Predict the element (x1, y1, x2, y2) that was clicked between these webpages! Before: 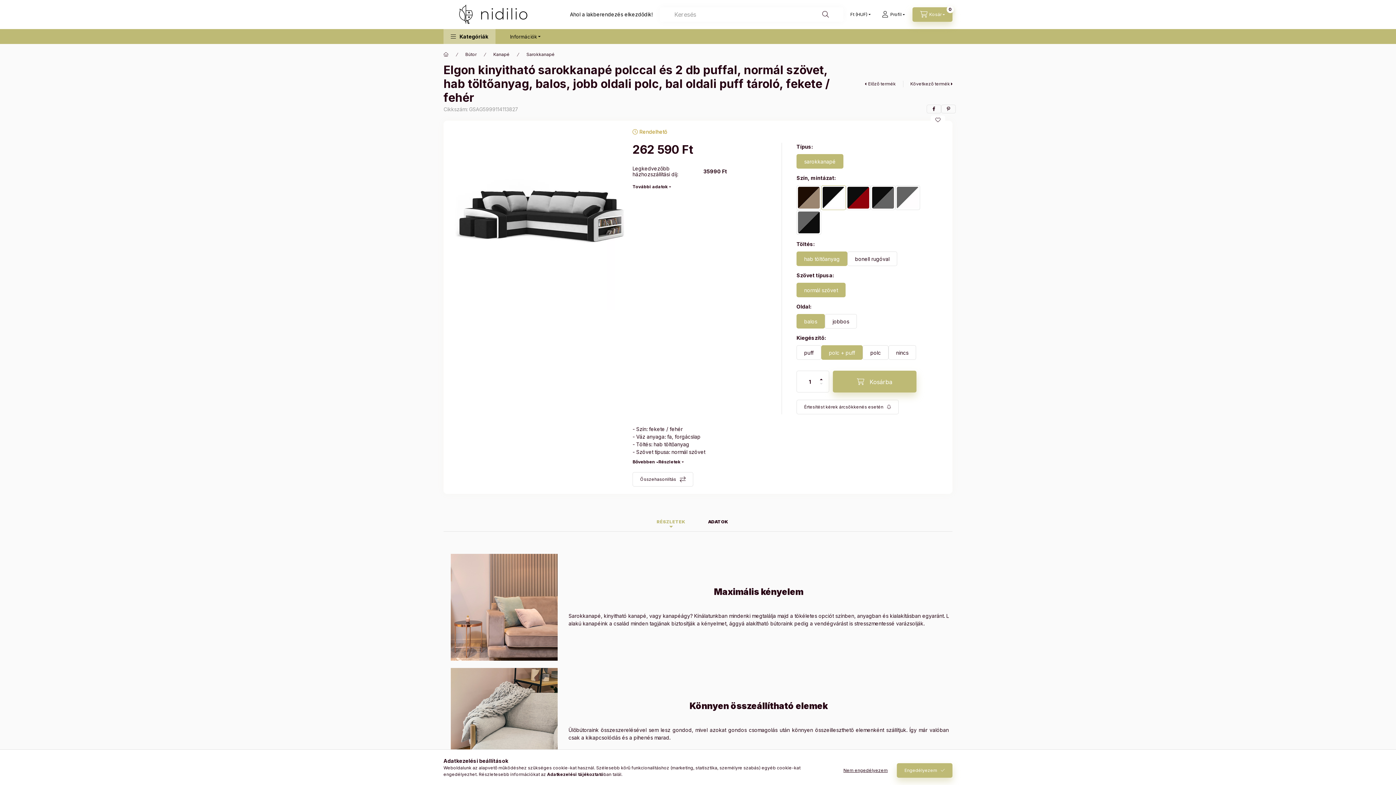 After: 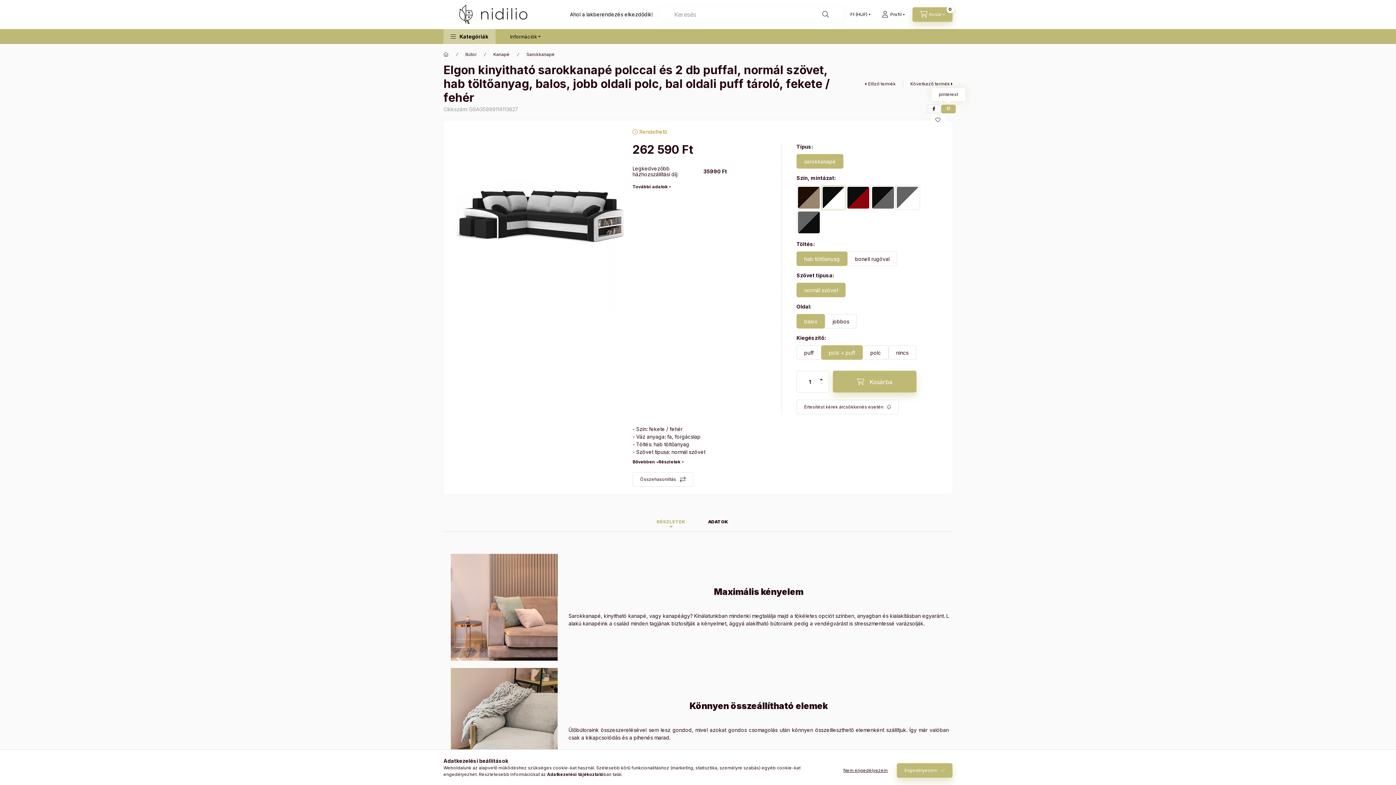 Action: bbox: (941, 104, 956, 113) label: pinterest